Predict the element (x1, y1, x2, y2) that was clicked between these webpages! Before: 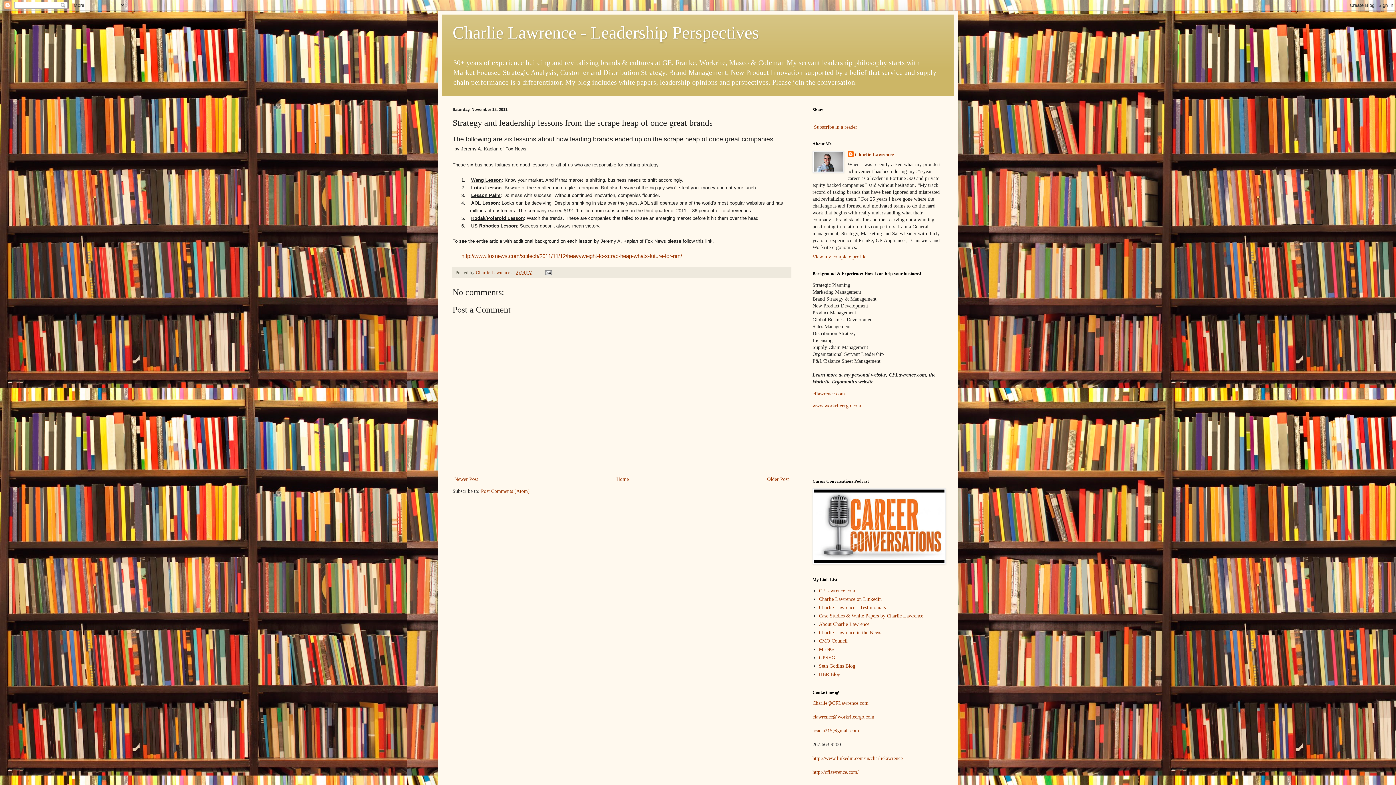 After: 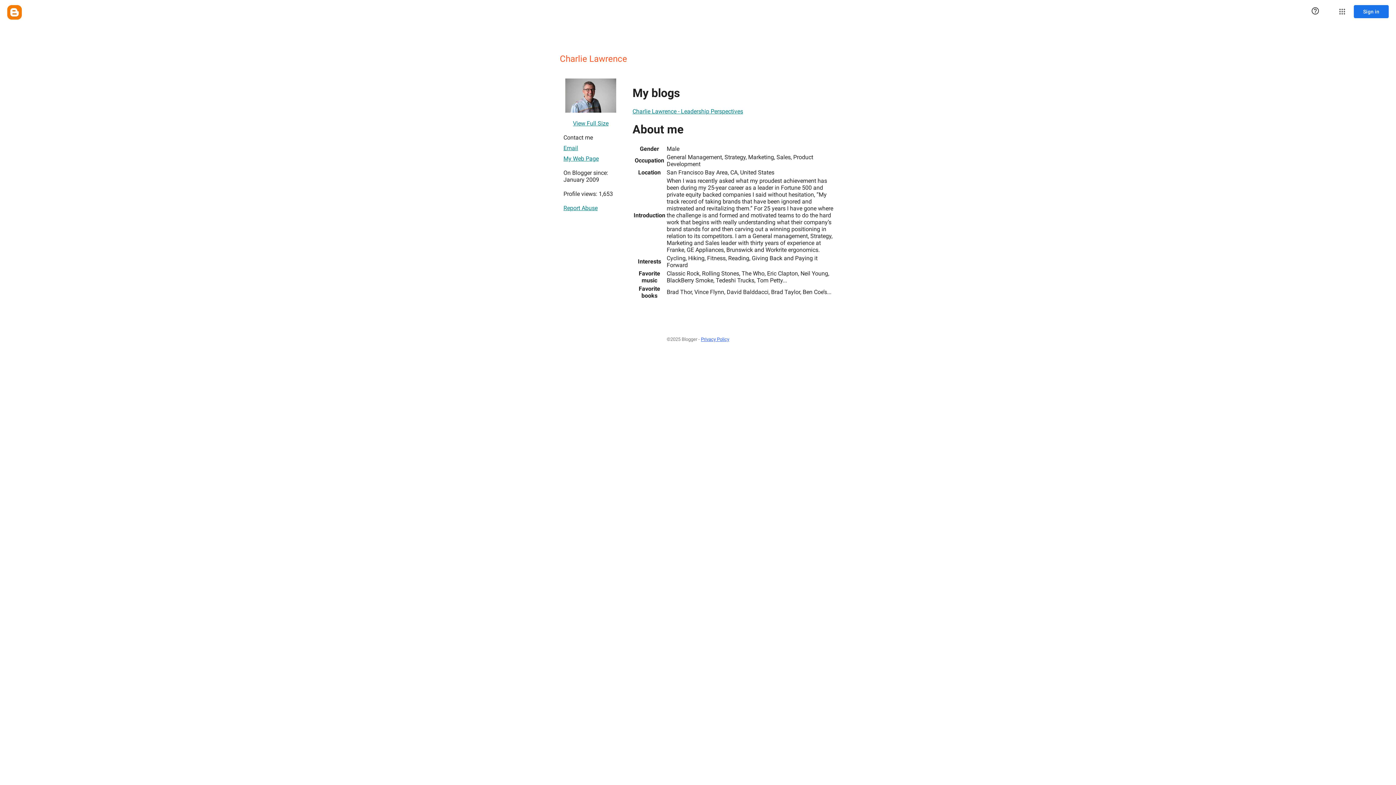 Action: label: Charlie Lawrence bbox: (847, 151, 894, 158)